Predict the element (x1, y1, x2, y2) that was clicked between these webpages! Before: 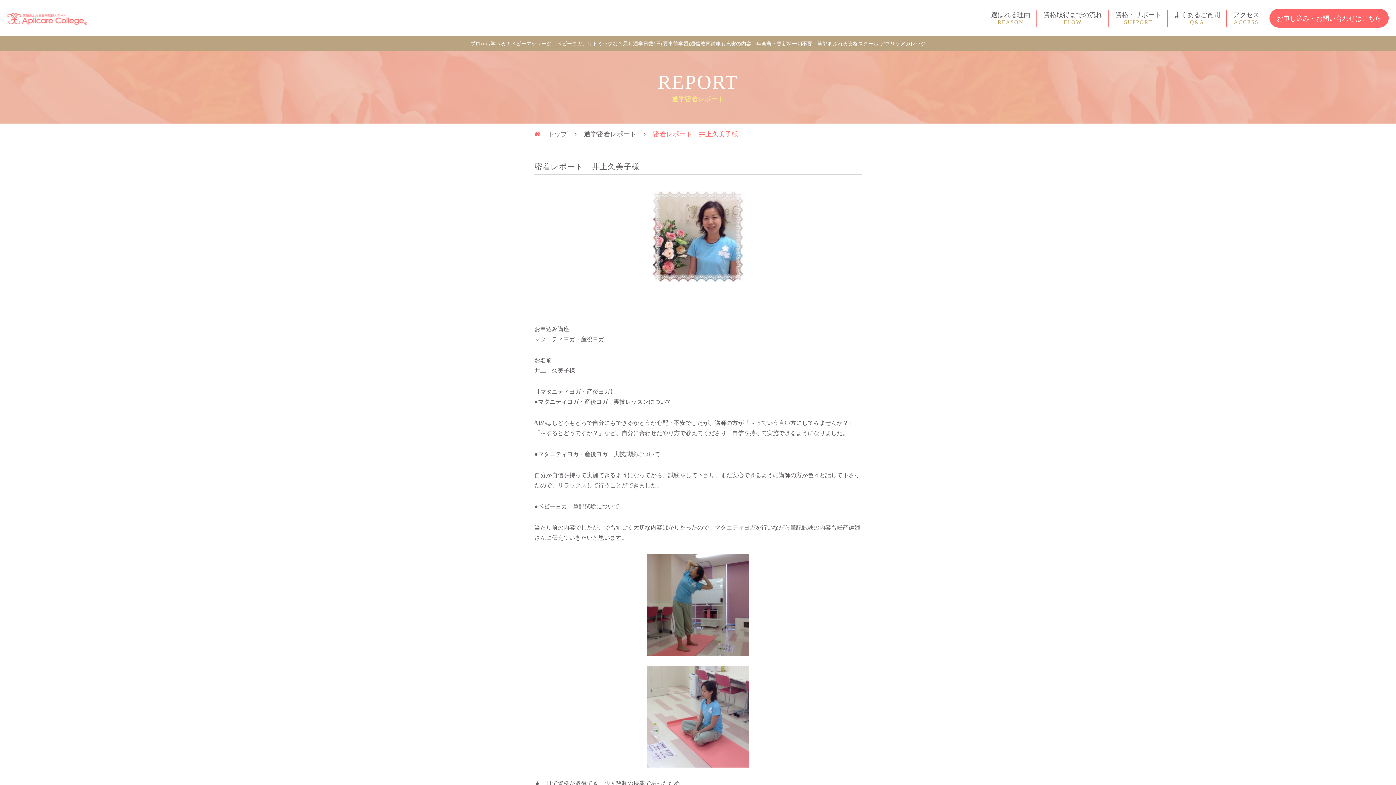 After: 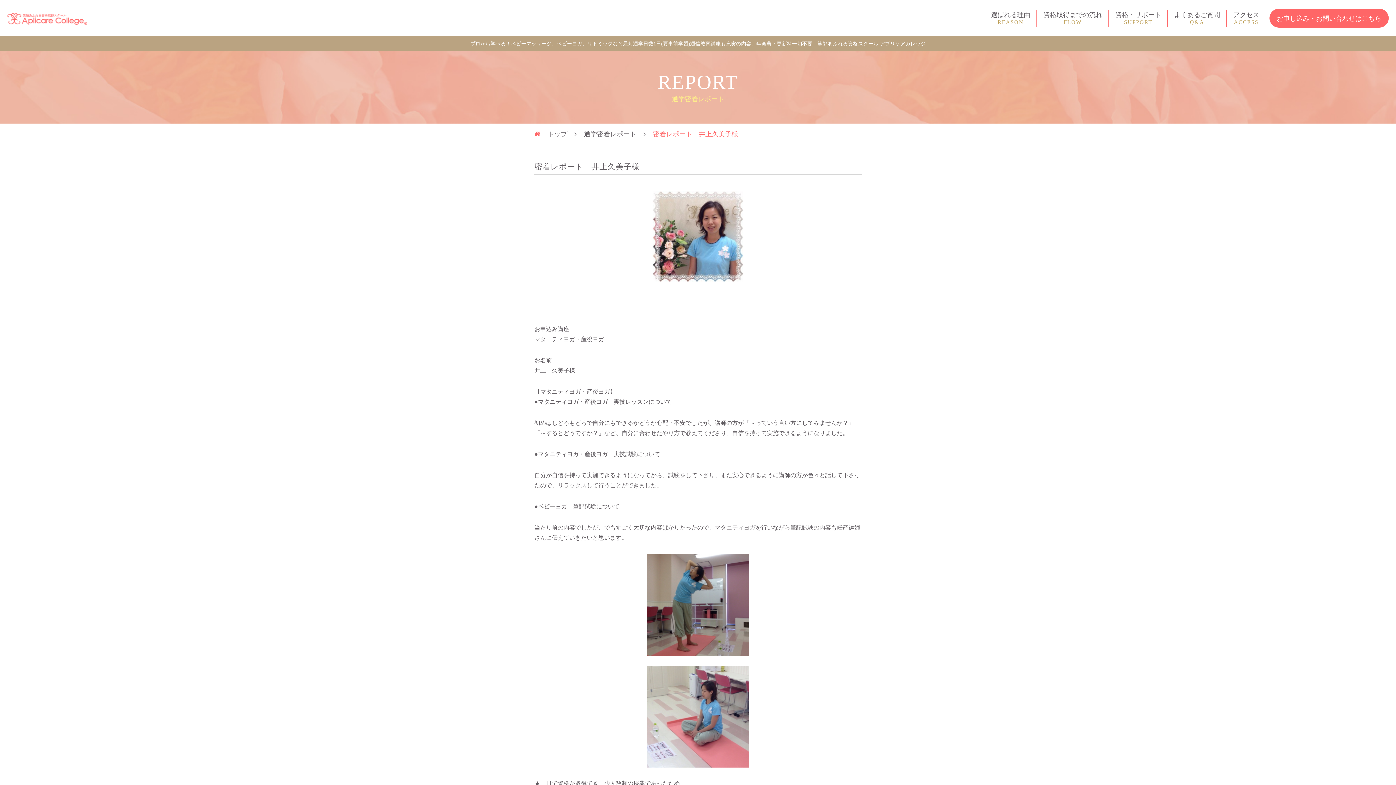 Action: label: 密着レポート　井上久美子様 bbox: (649, 127, 741, 141)